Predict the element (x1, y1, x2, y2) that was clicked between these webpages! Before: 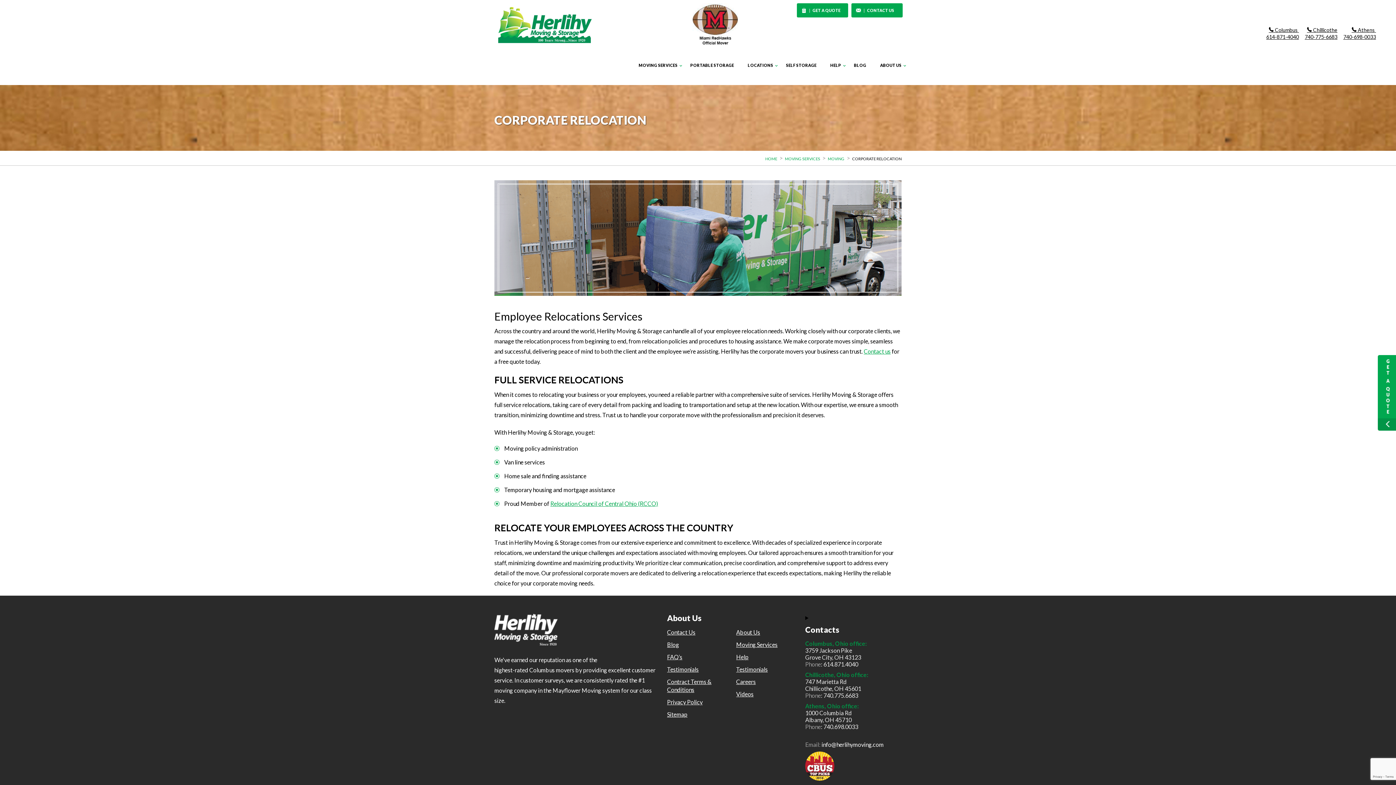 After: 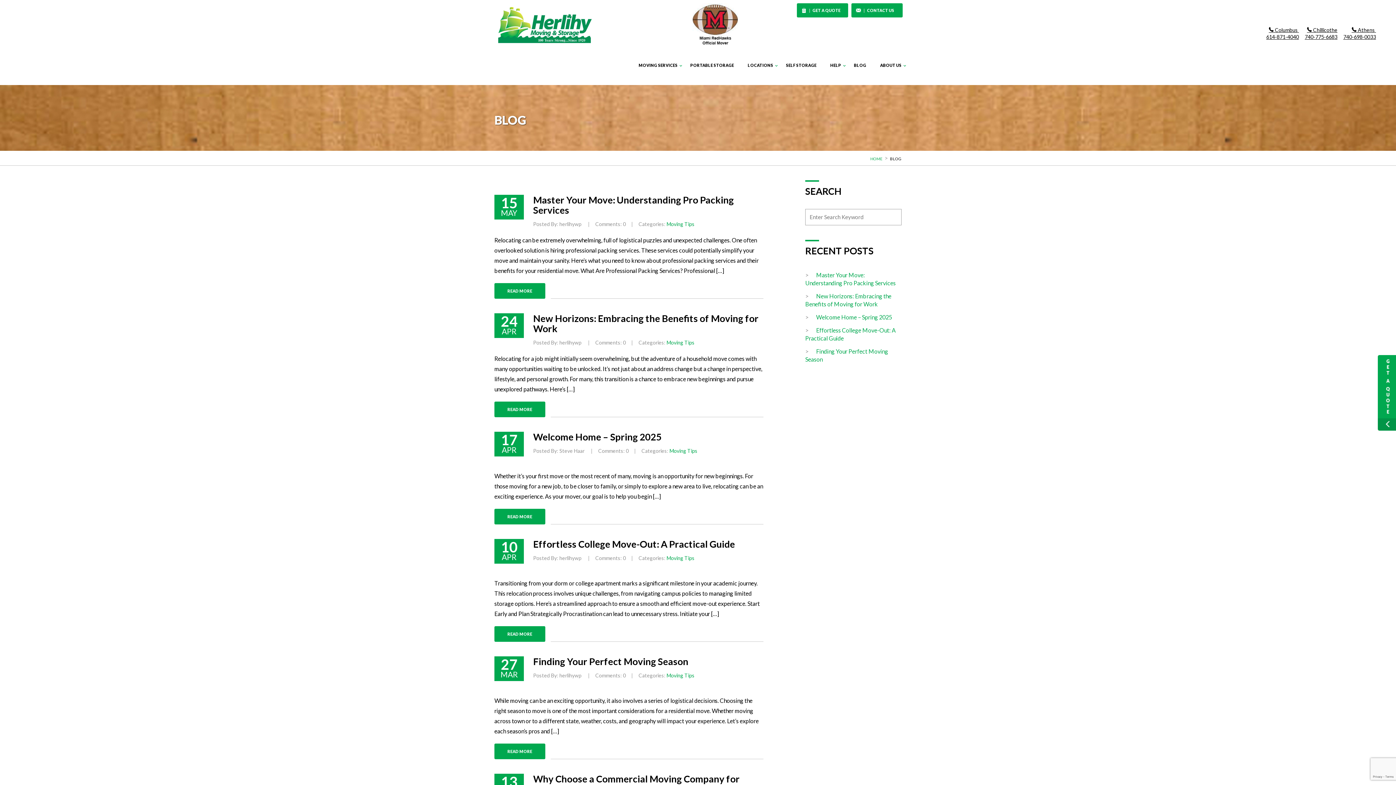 Action: bbox: (667, 641, 729, 649) label: Blog